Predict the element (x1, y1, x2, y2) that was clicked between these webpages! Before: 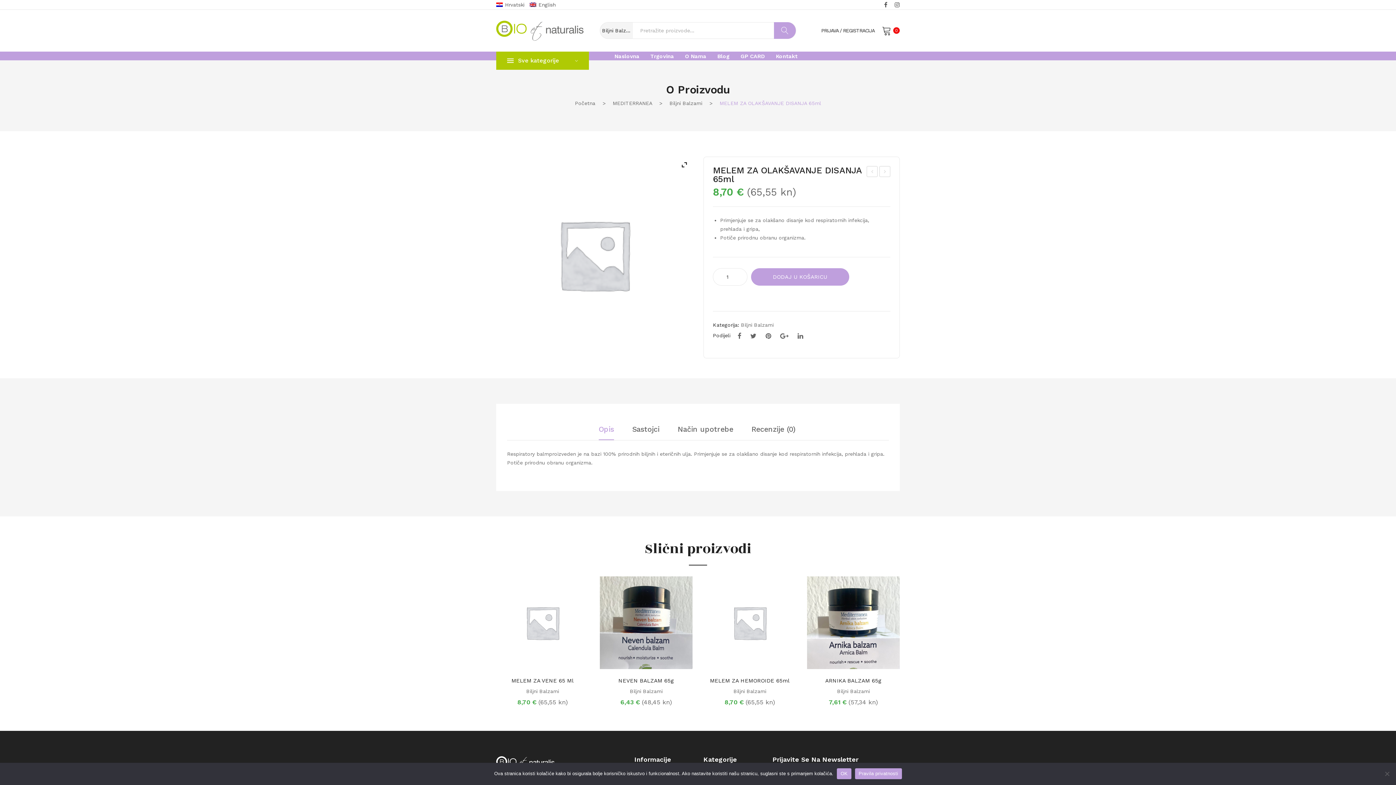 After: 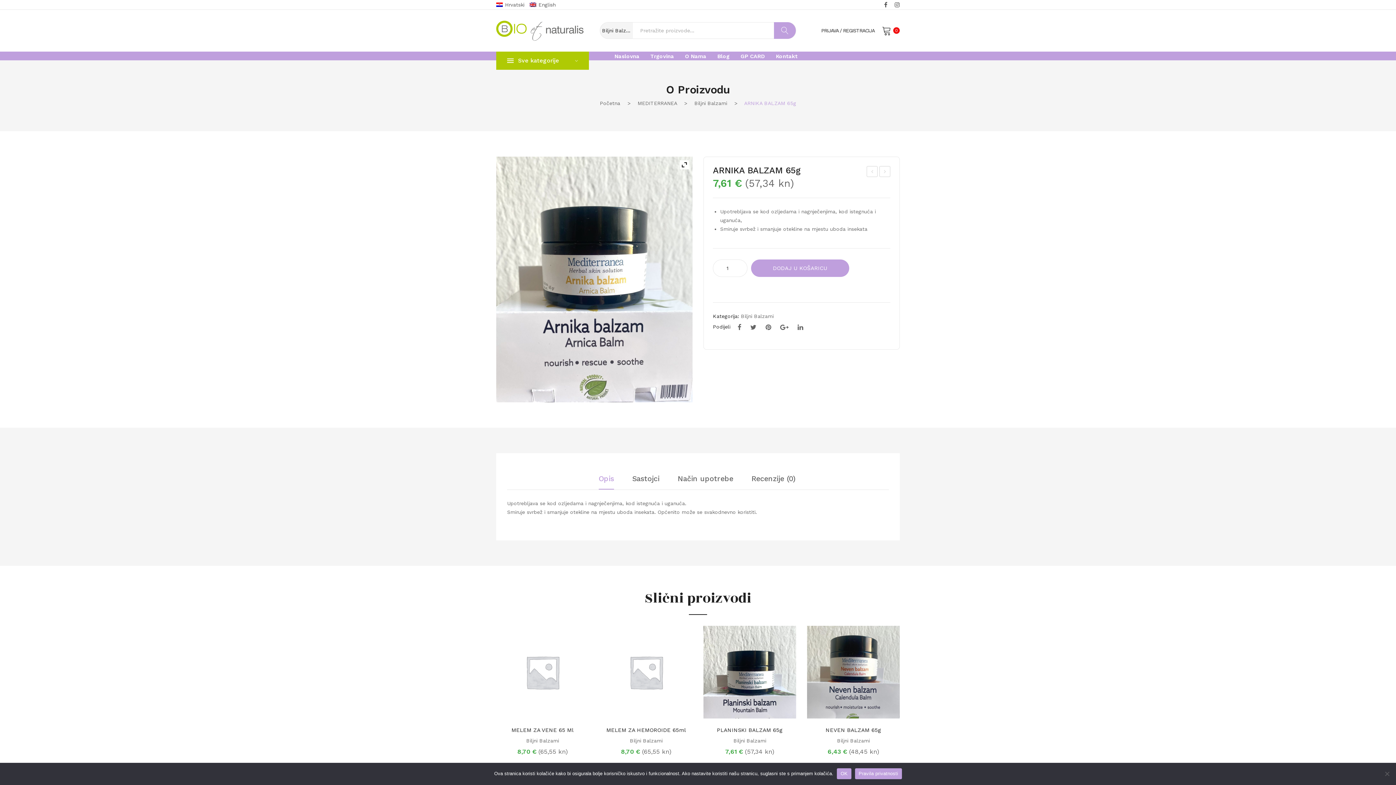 Action: label: ARNIKA BALZAM 65g bbox: (807, 676, 900, 685)